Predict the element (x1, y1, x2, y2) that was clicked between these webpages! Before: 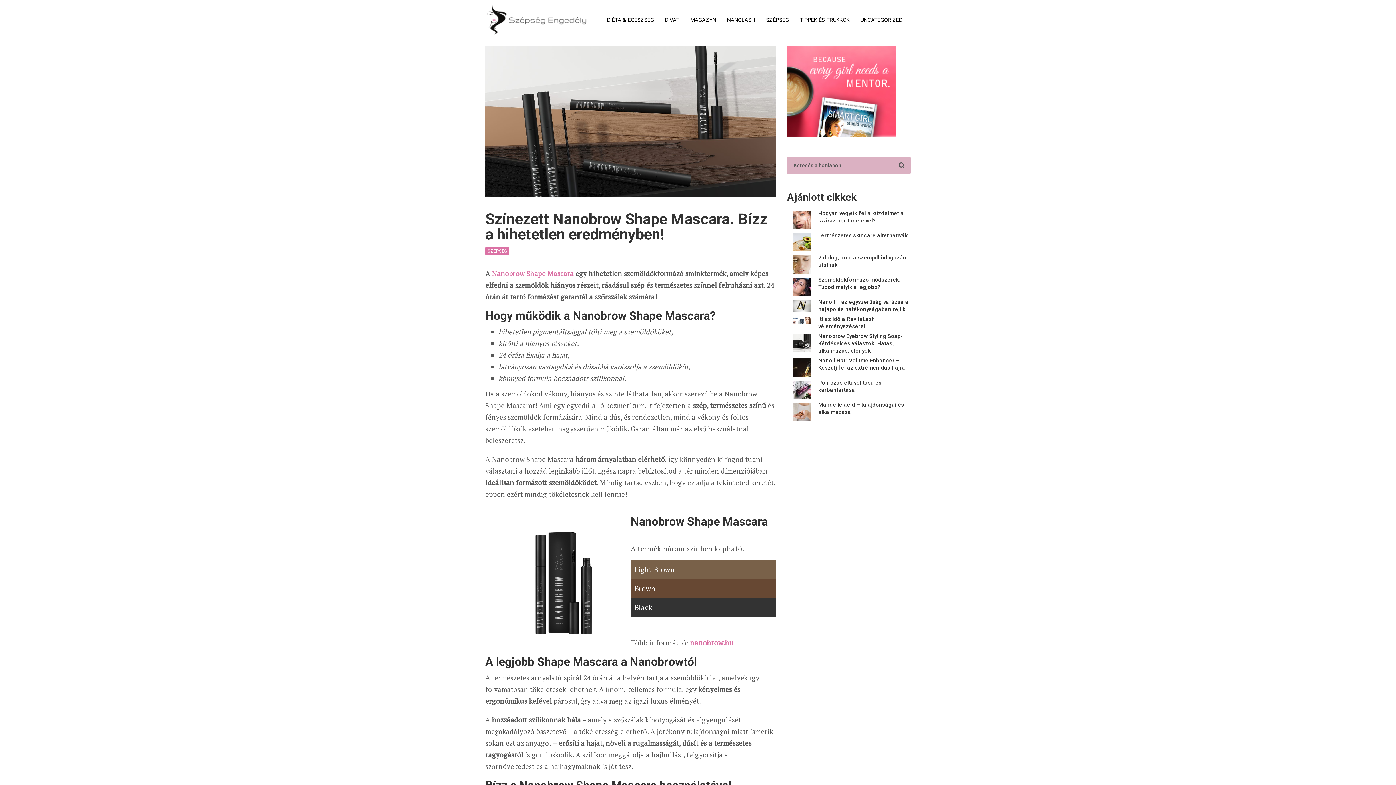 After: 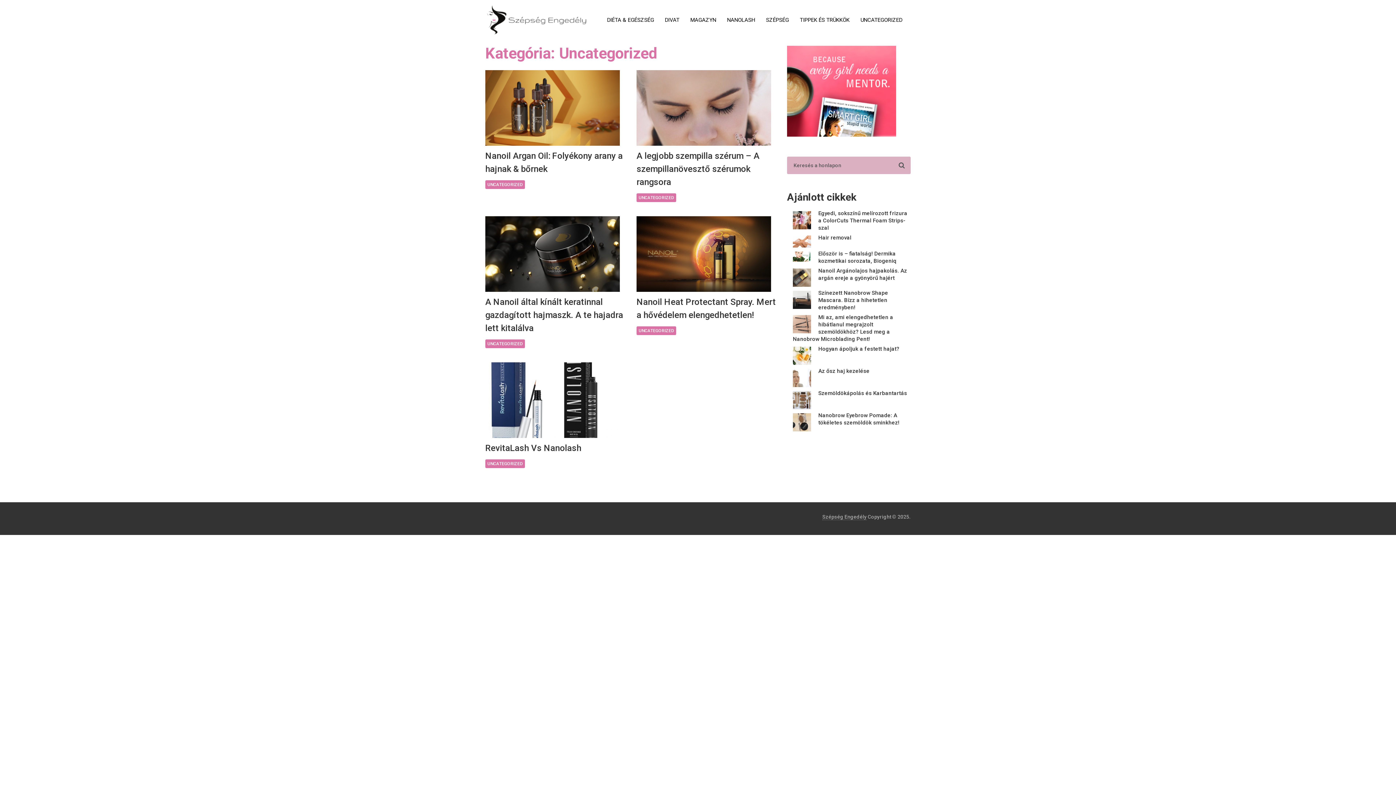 Action: bbox: (855, 10, 908, 29) label: UNCATEGORIZED